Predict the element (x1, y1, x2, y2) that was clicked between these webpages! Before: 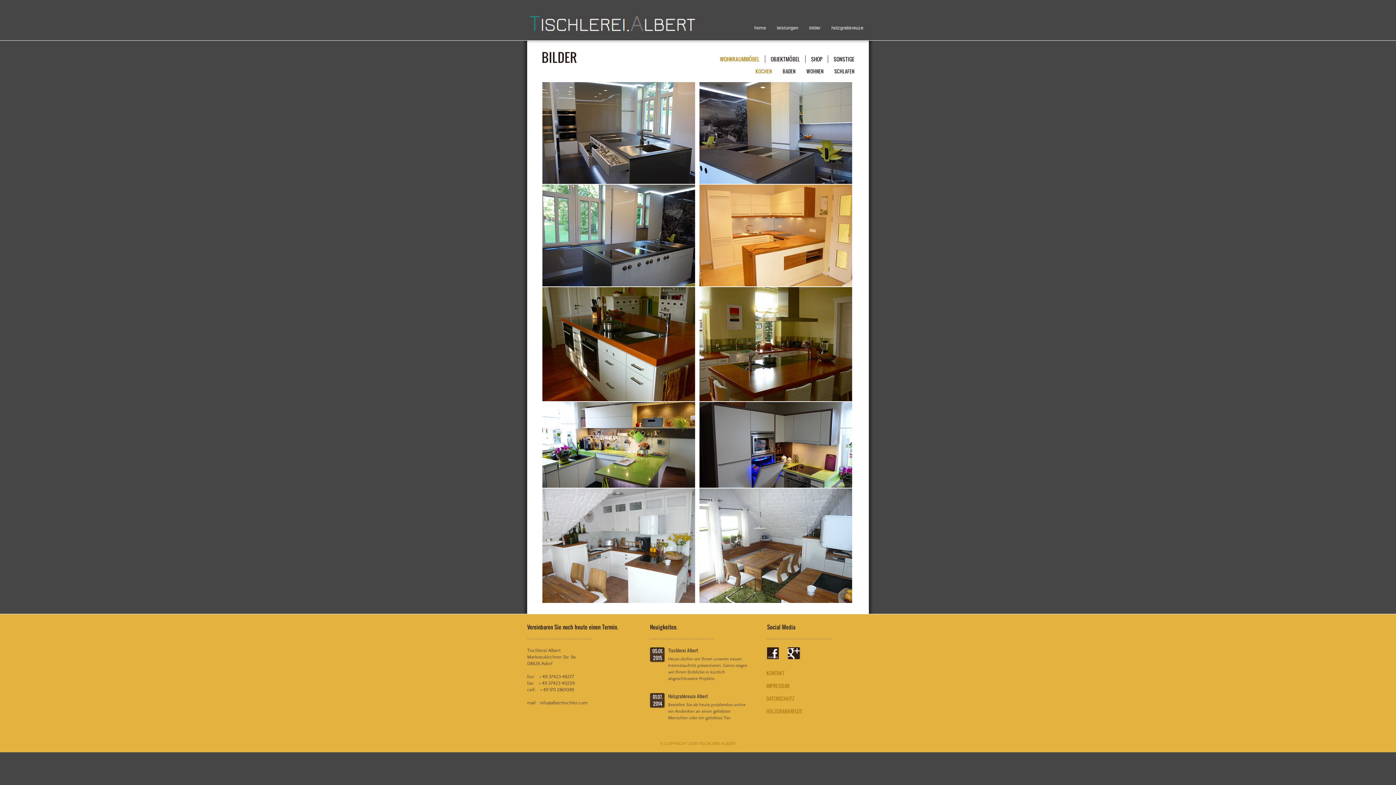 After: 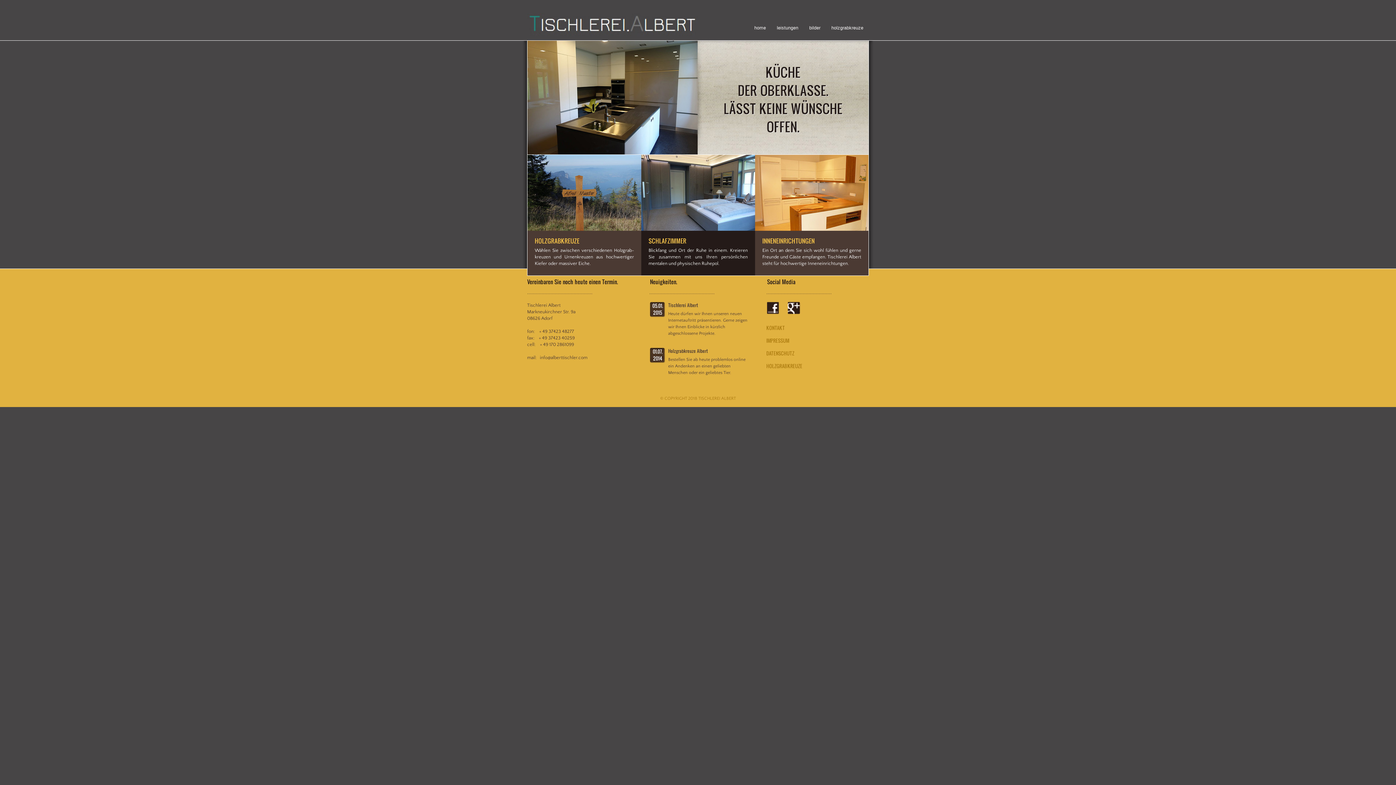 Action: label: home bbox: (754, 20, 766, 36)